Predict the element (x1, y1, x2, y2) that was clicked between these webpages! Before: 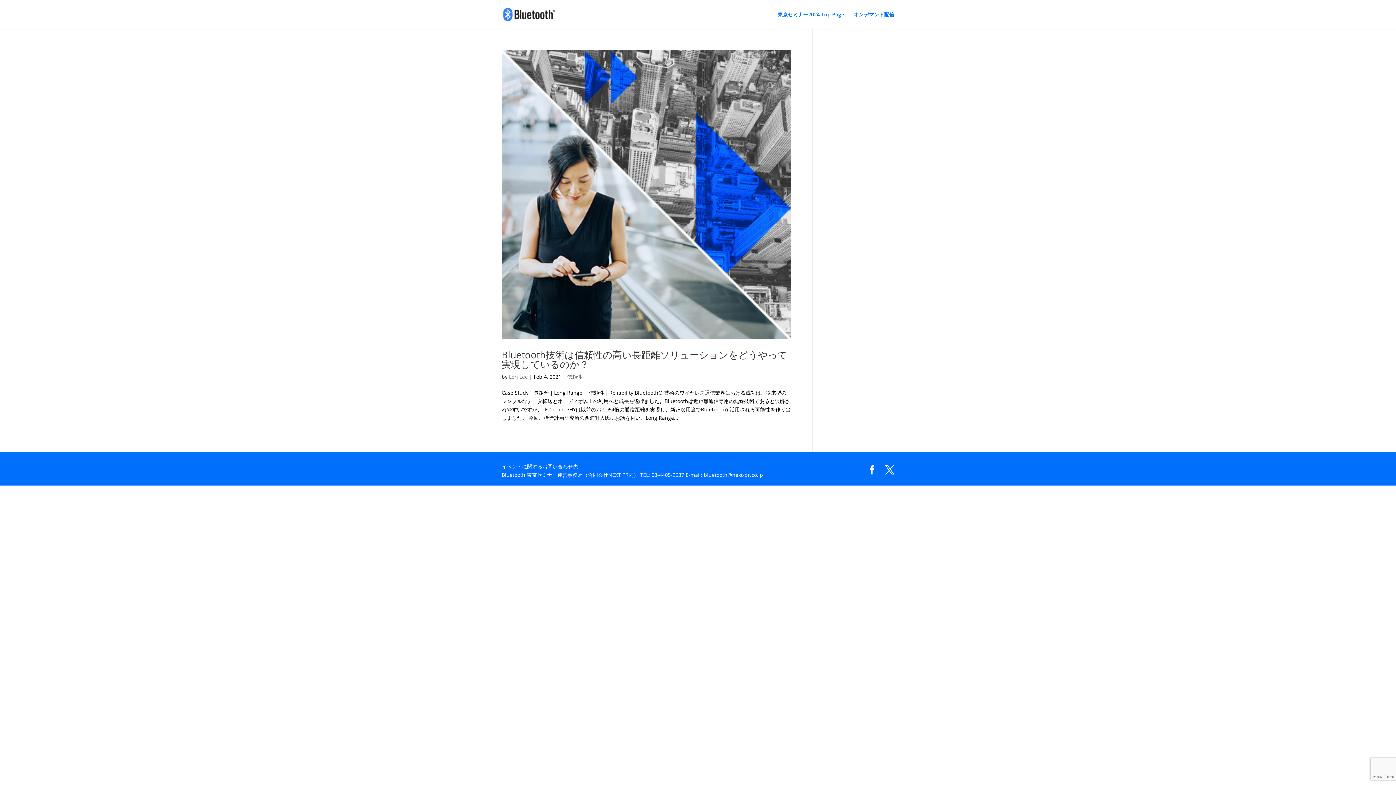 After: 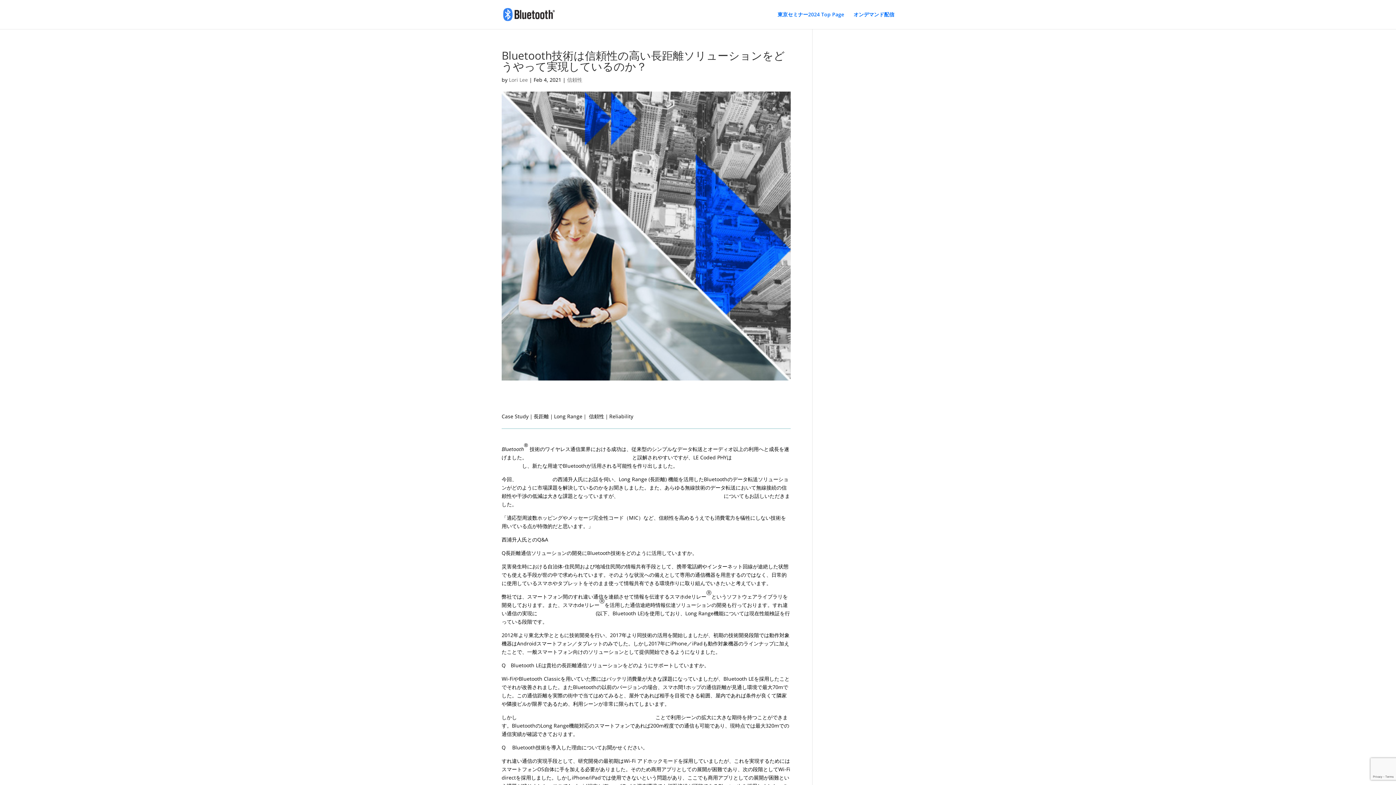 Action: label: Bluetooth技術は信頼性の高い長距離ソリューションをどうやって実現しているのか？ bbox: (501, 348, 787, 370)